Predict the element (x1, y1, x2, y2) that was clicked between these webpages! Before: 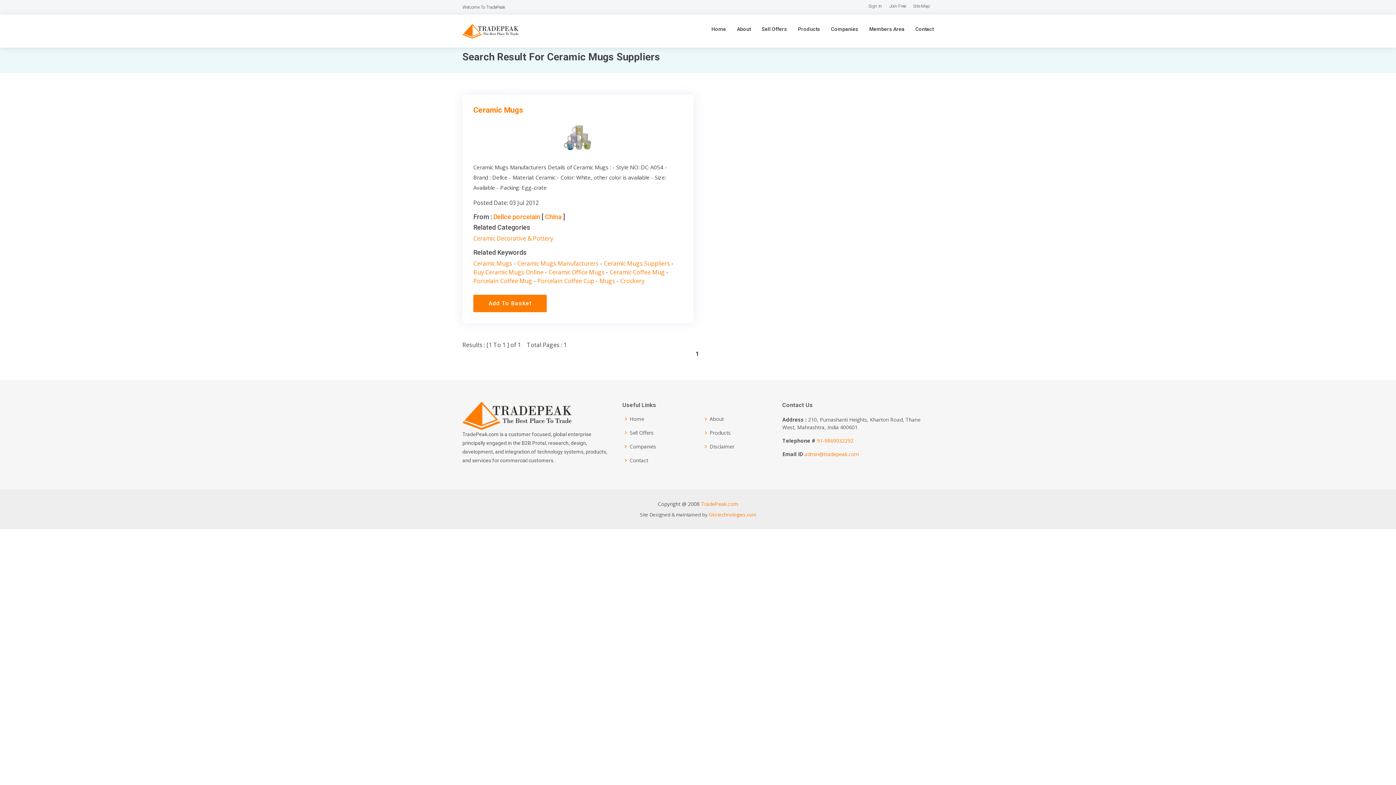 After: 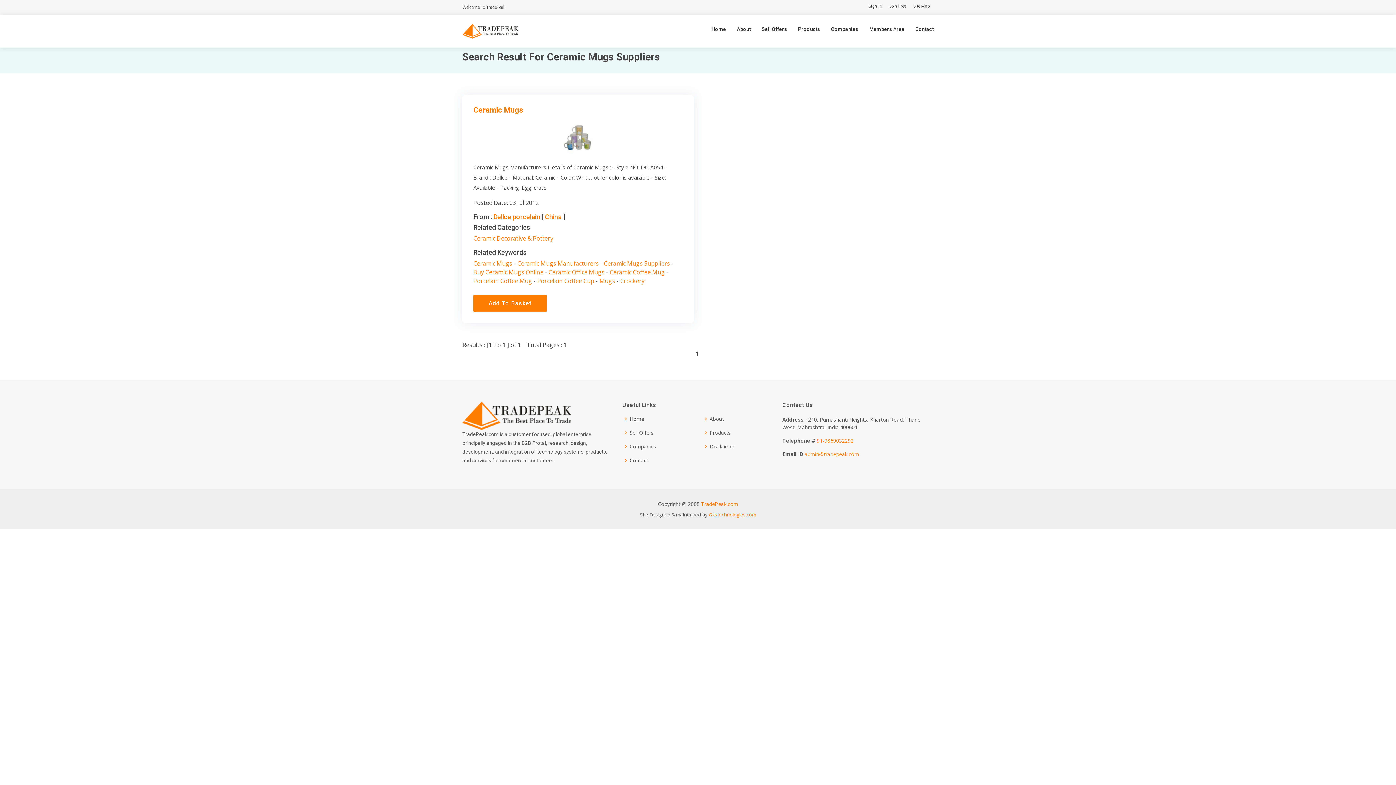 Action: bbox: (604, 259, 670, 267) label: Ceramic Mugs Suppliers